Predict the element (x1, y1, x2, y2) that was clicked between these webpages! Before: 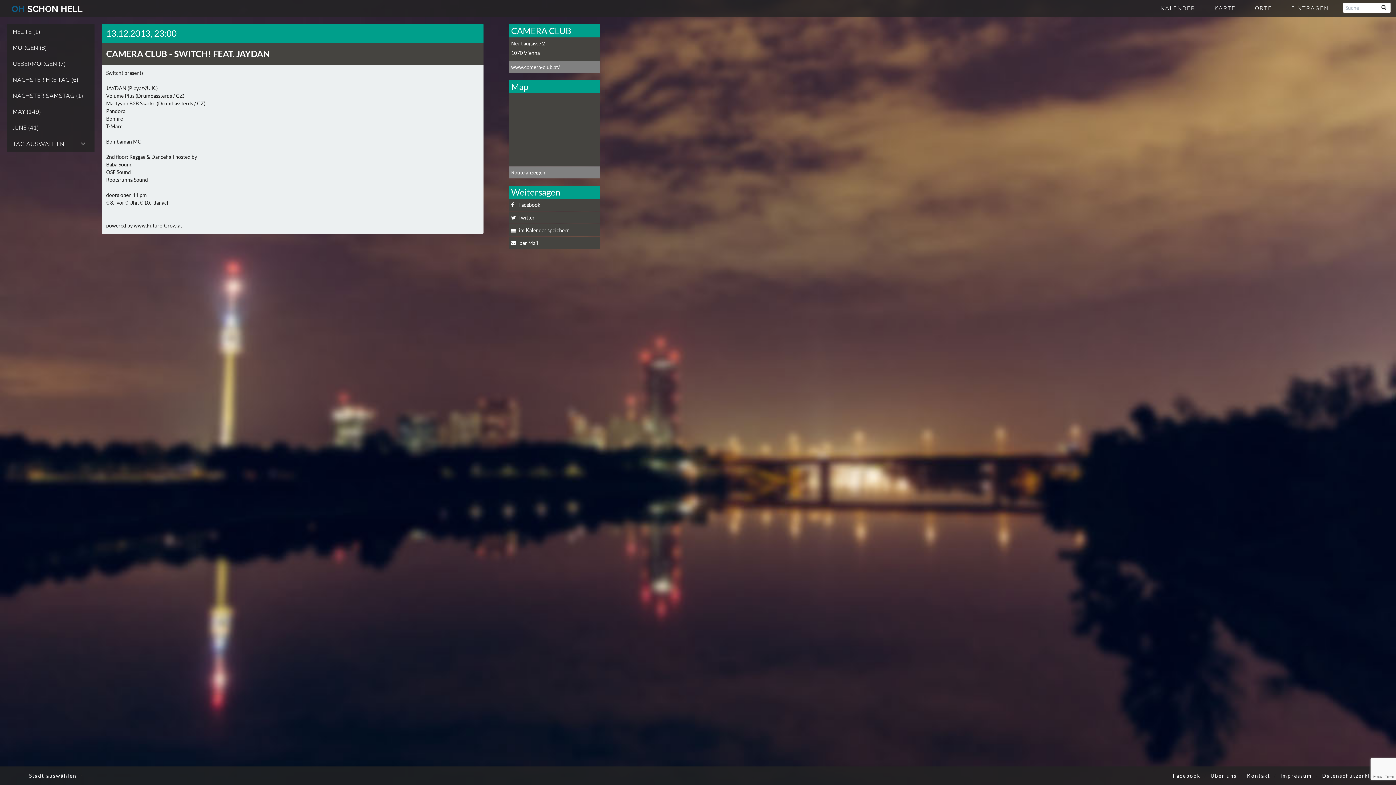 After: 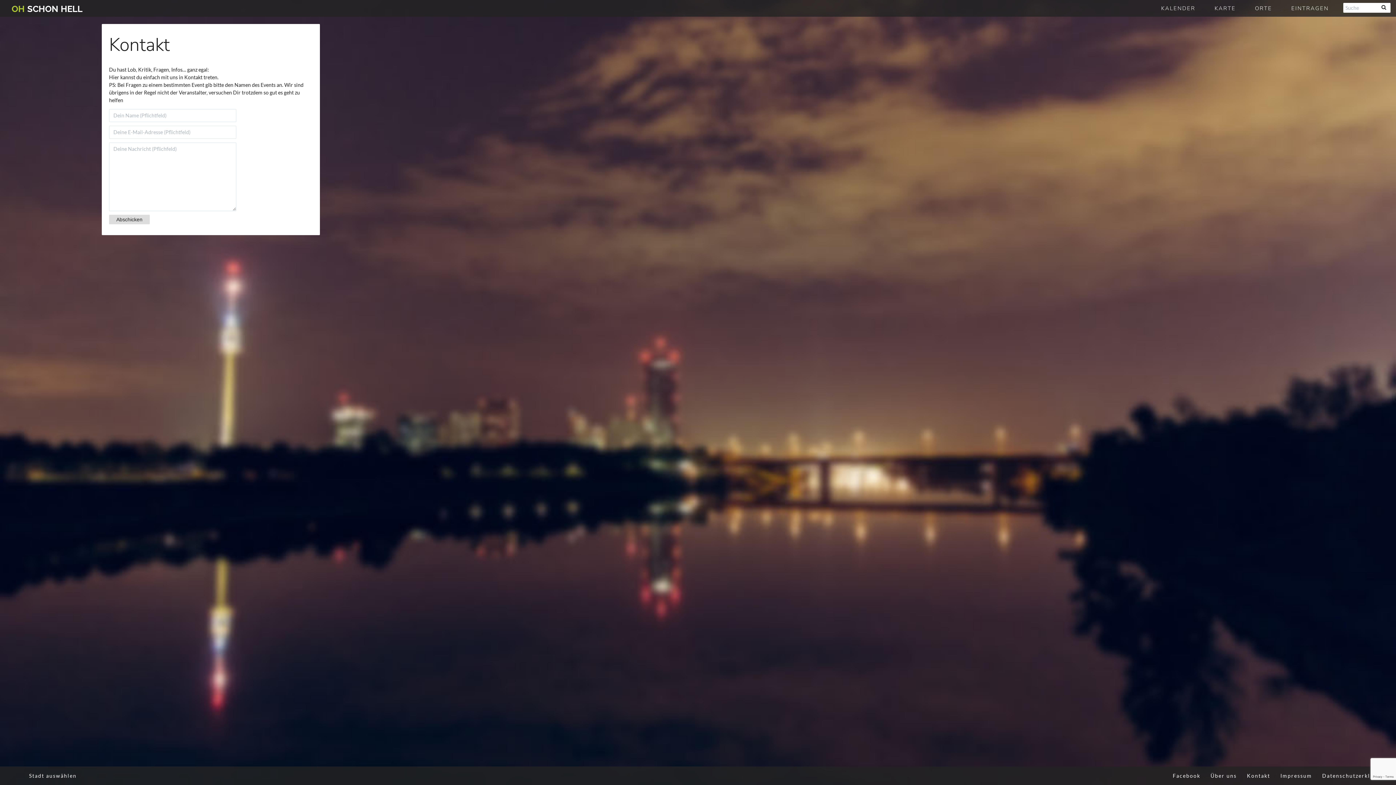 Action: bbox: (1243, 768, 1274, 783) label: Kontakt